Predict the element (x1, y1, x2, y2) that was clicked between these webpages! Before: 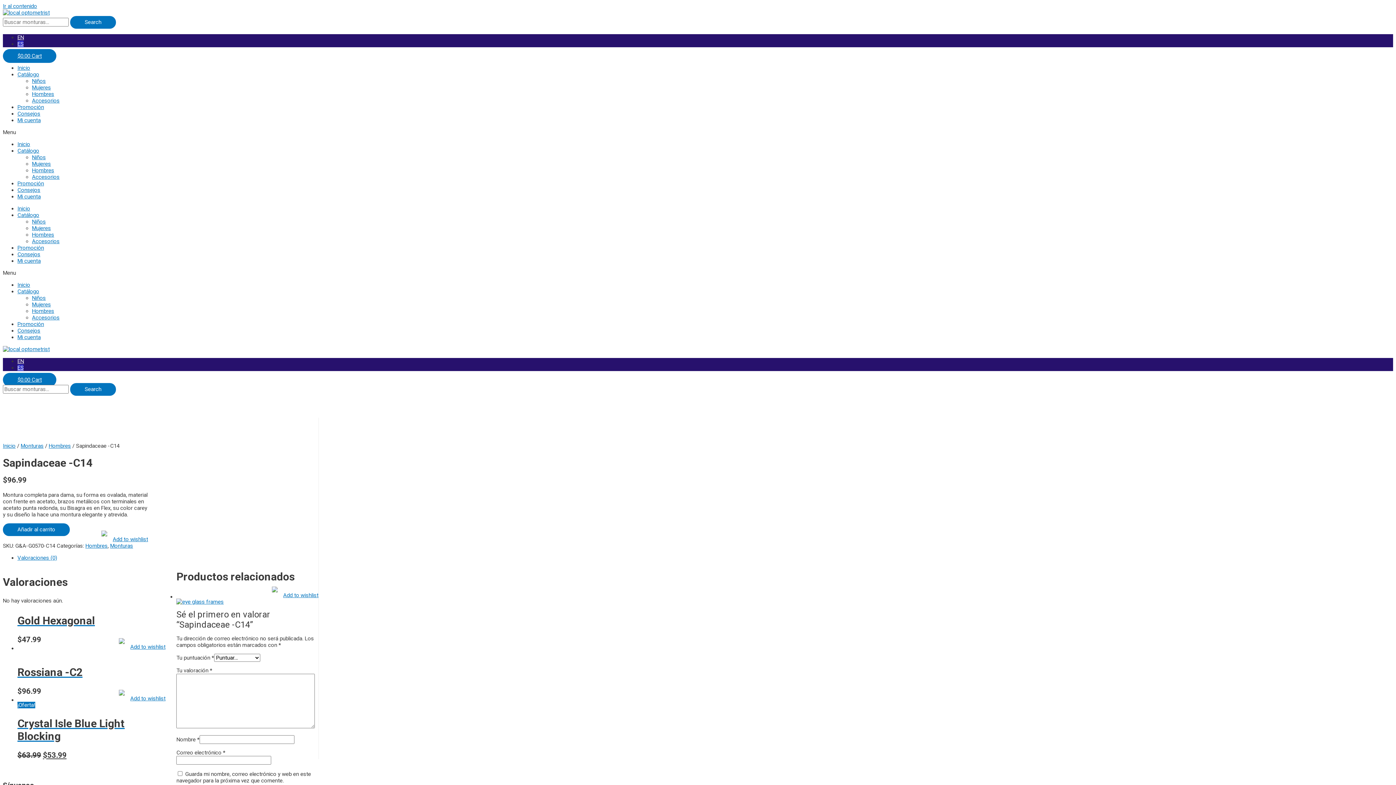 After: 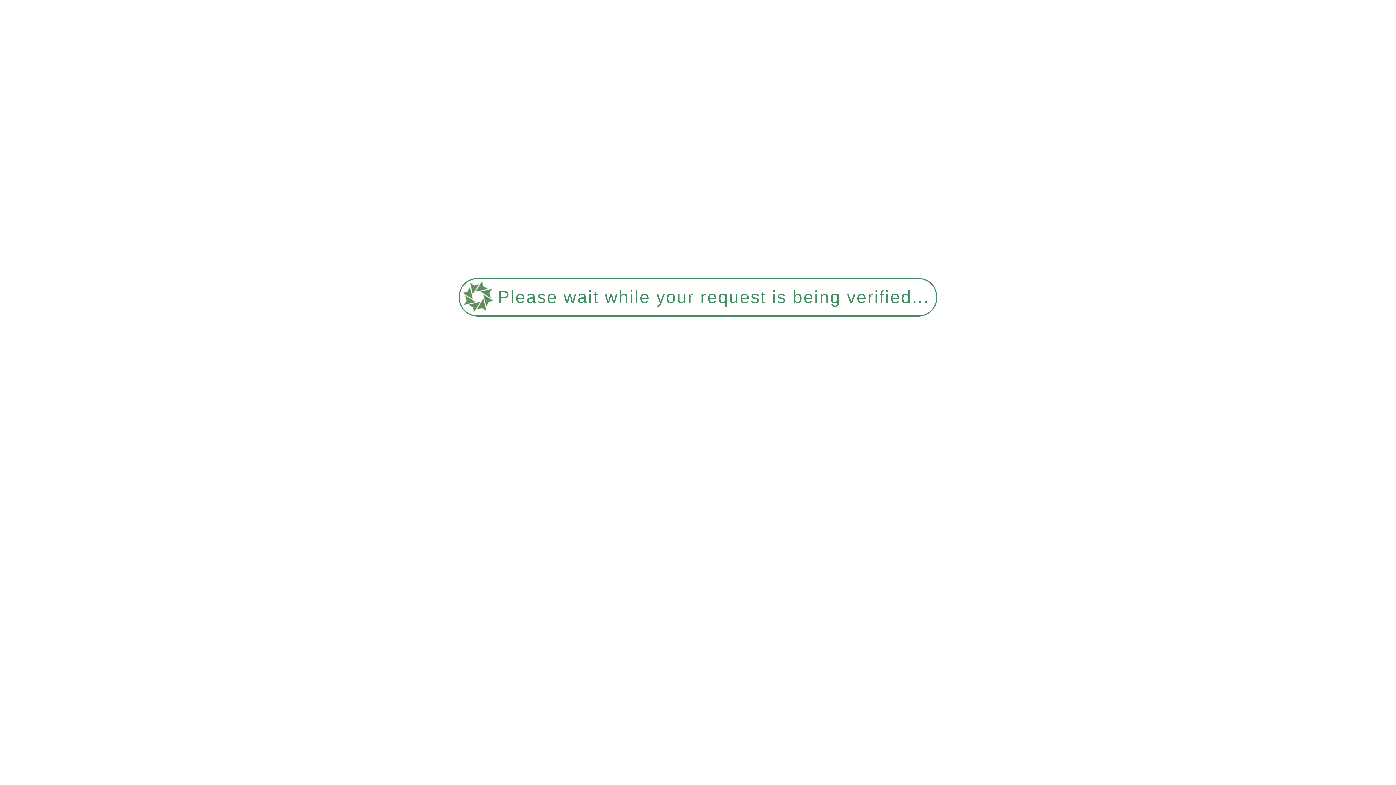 Action: bbox: (17, 117, 40, 123) label: Mi cuenta